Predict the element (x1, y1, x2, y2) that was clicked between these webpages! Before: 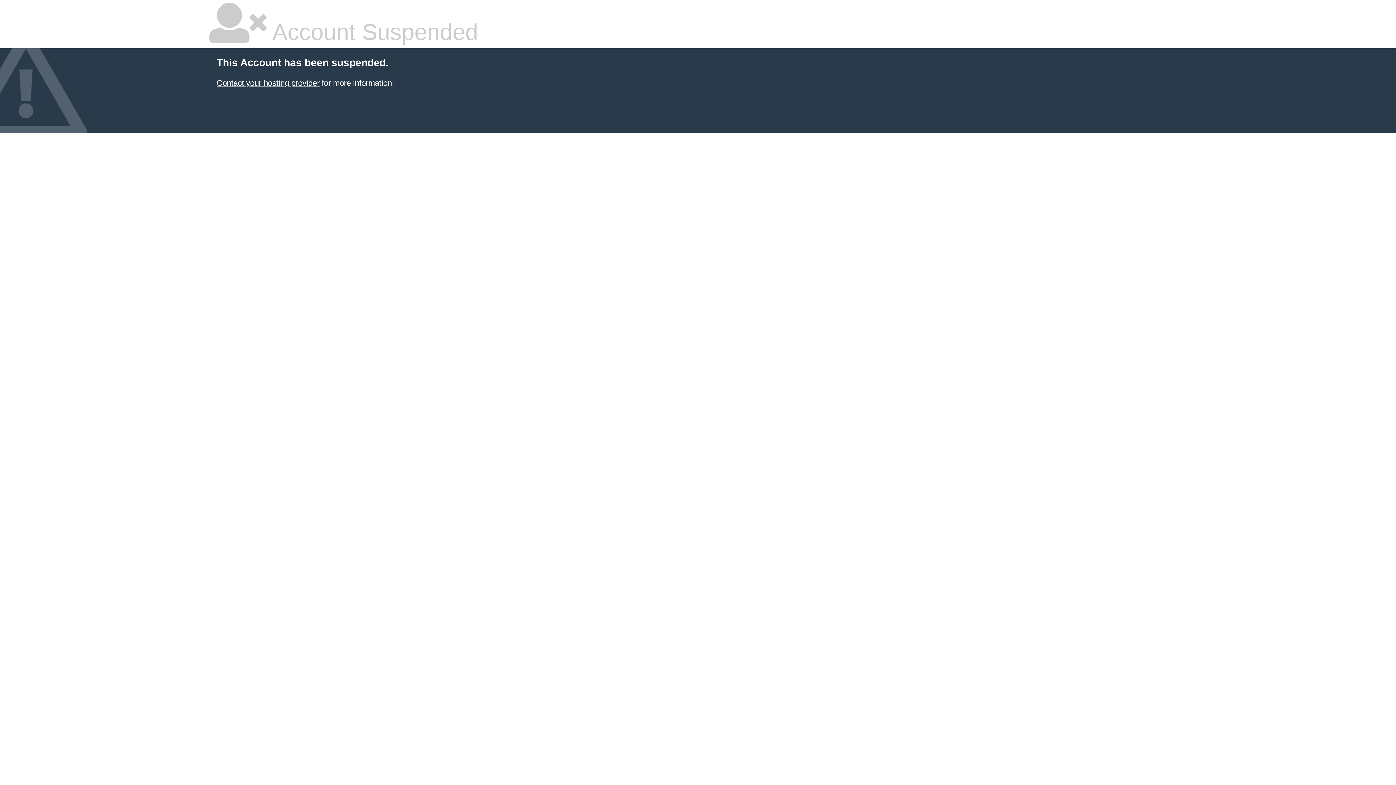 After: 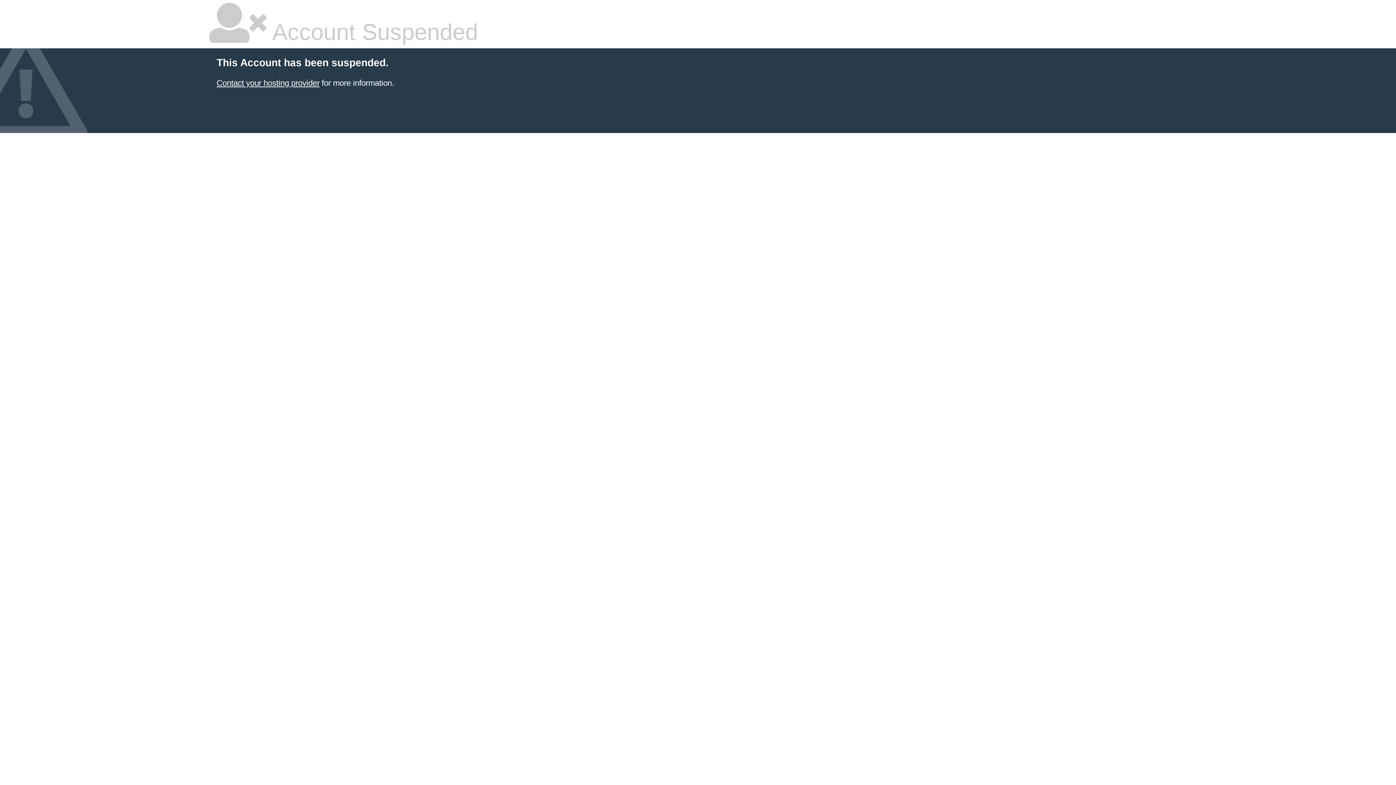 Action: label: Contact your hosting provider bbox: (216, 78, 319, 87)